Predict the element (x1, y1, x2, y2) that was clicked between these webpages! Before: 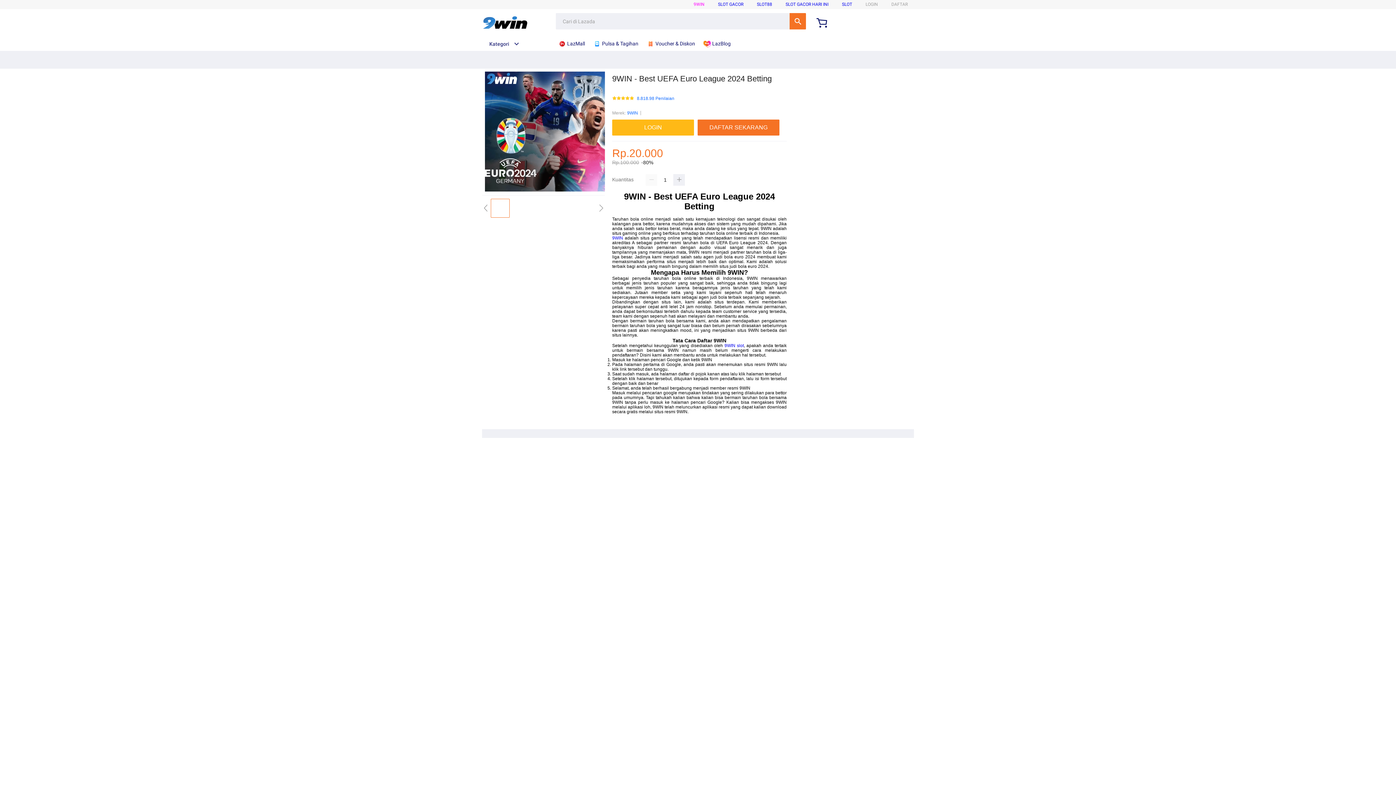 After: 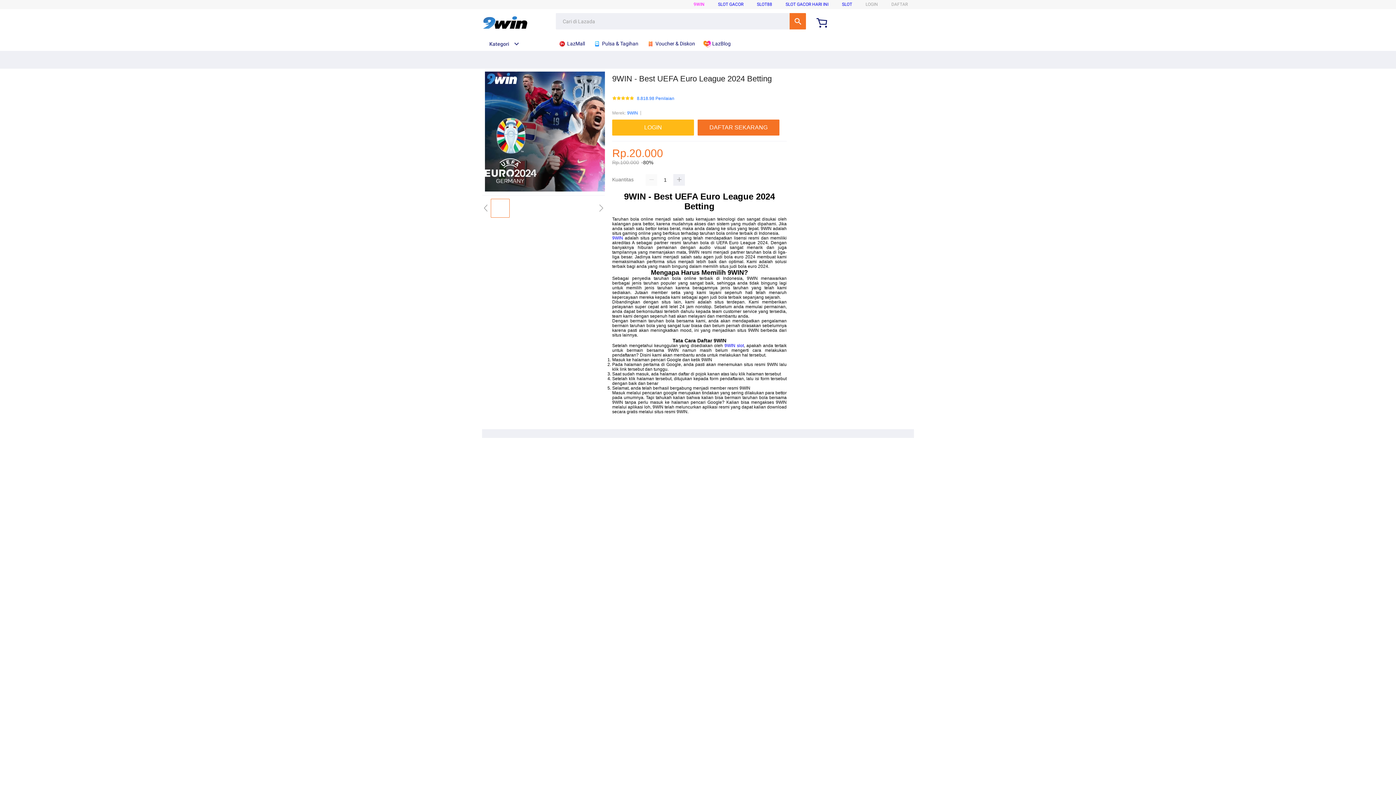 Action: bbox: (627, 109, 638, 116) label: 9WIN